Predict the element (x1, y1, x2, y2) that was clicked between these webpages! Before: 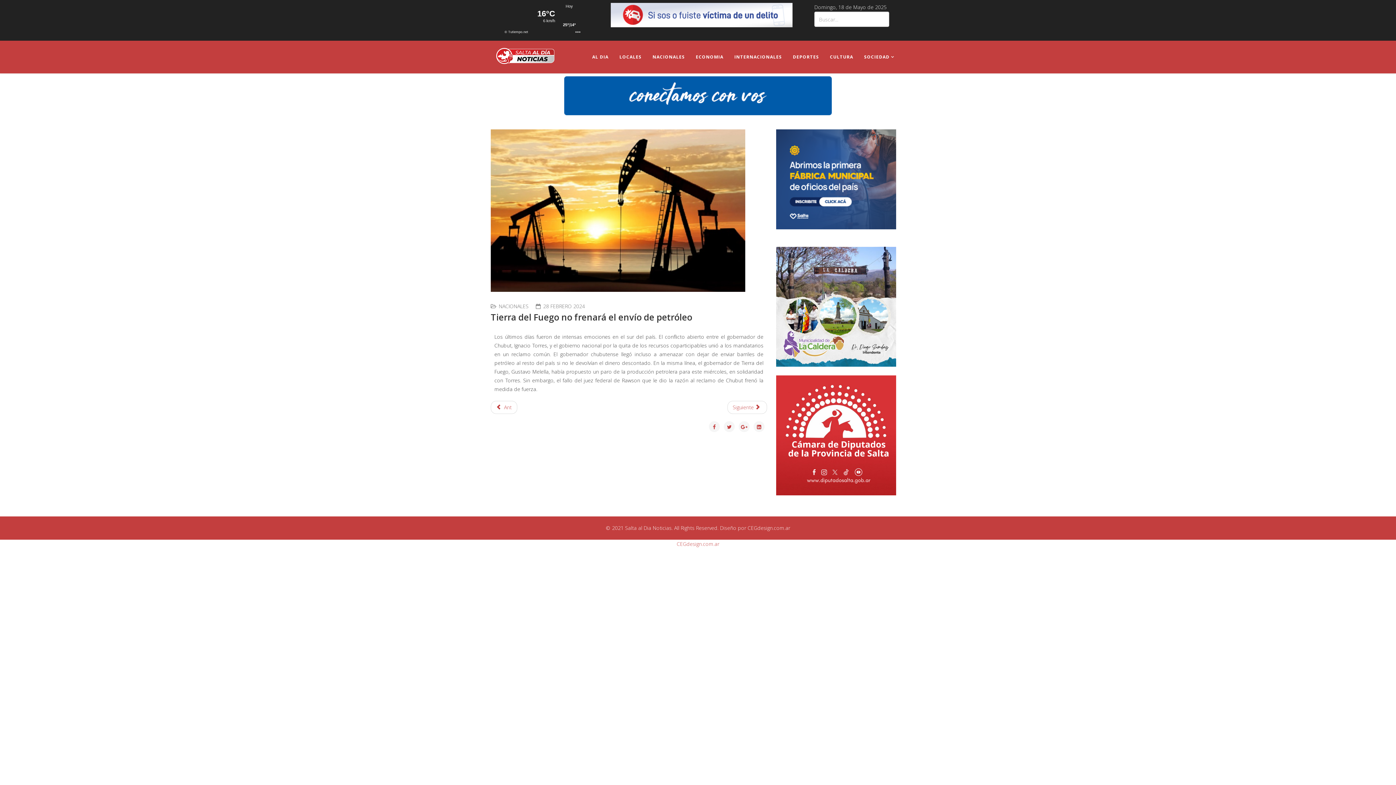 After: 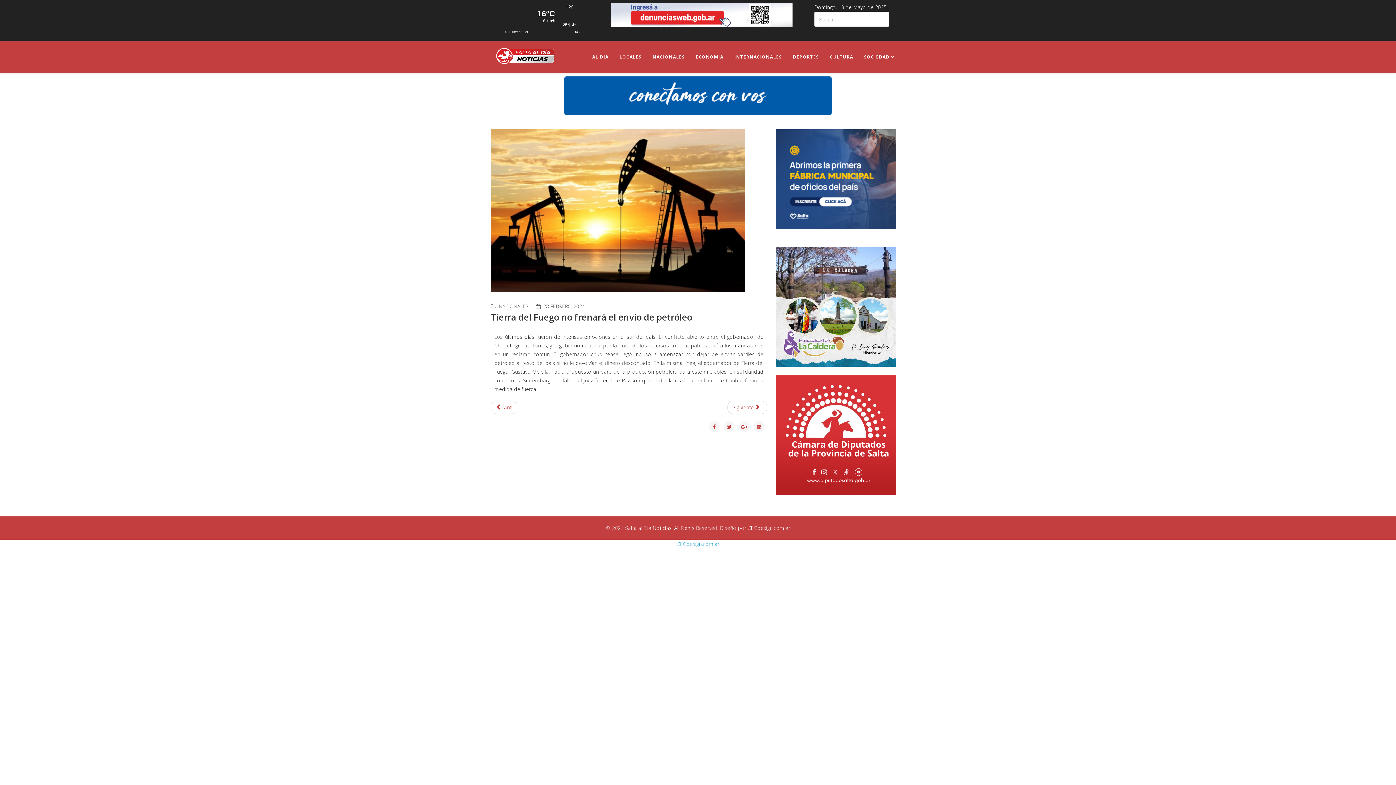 Action: label: CEGdesign.com.ar bbox: (676, 540, 719, 547)